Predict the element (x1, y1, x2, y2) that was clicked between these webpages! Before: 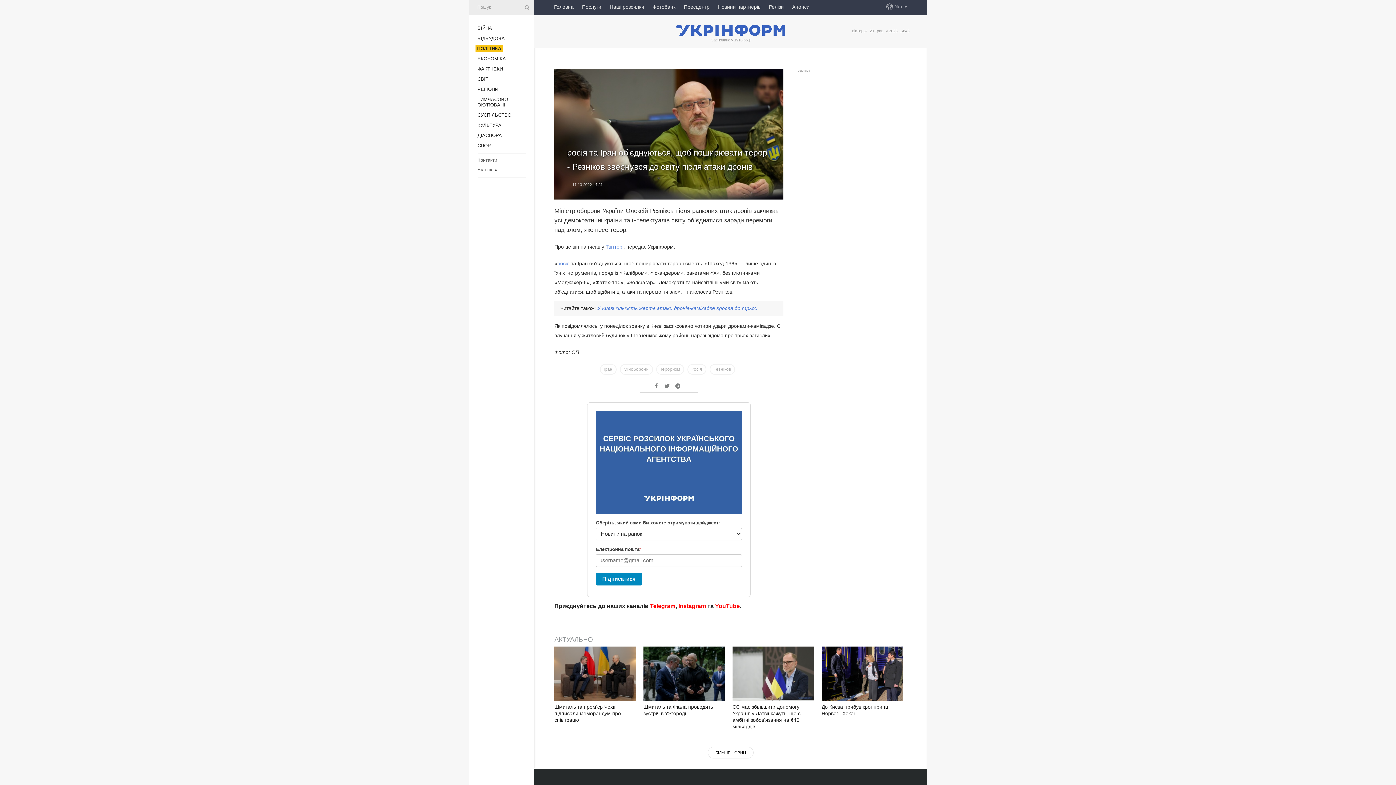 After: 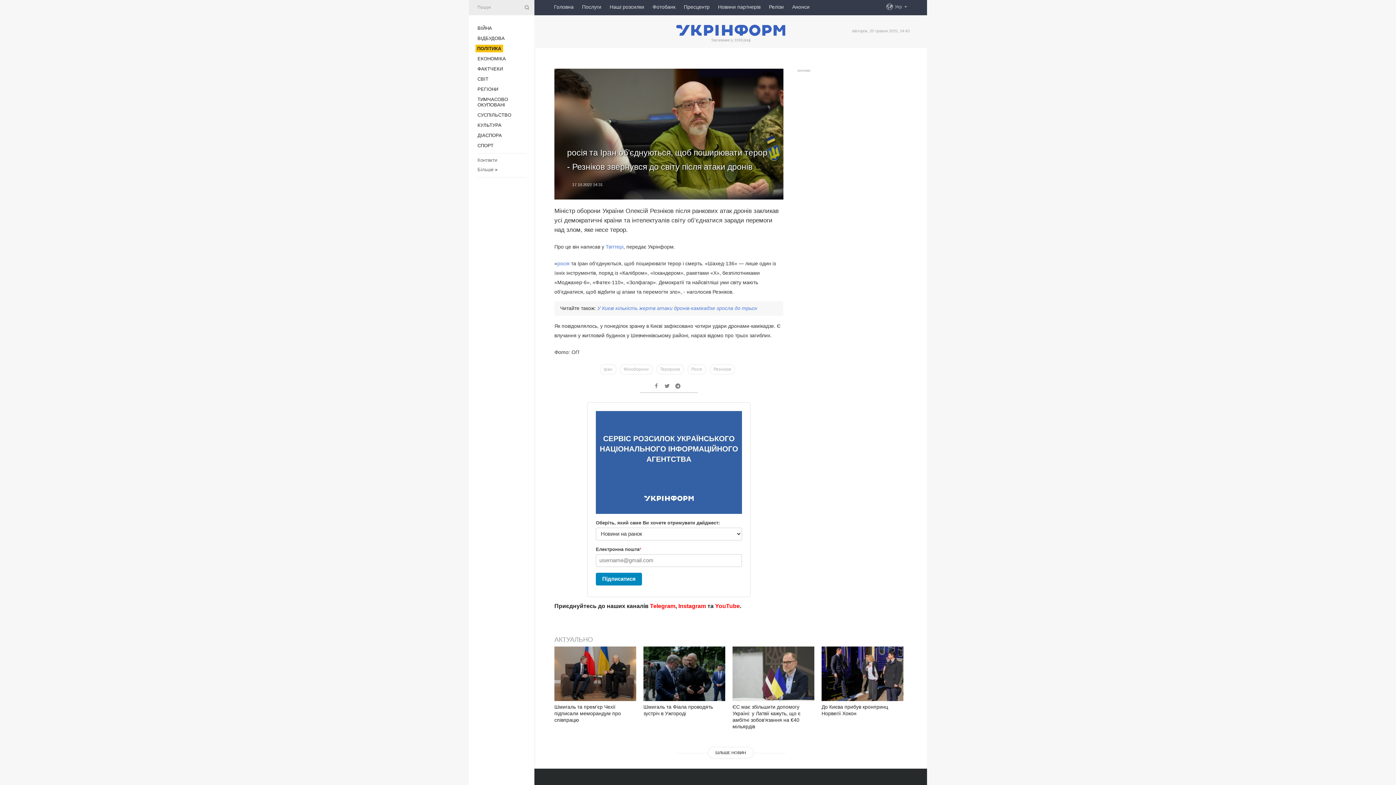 Action: bbox: (678, 603, 706, 609) label: Instagram